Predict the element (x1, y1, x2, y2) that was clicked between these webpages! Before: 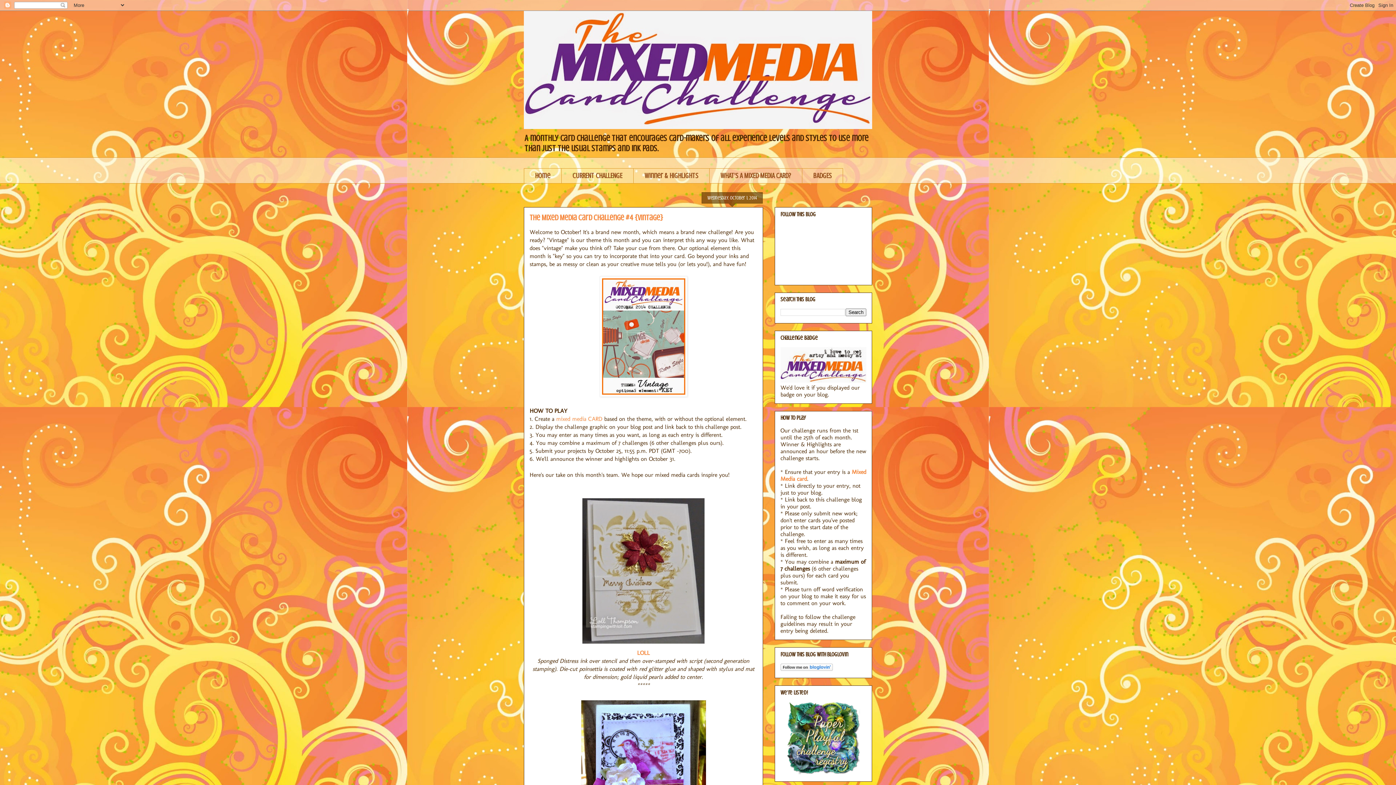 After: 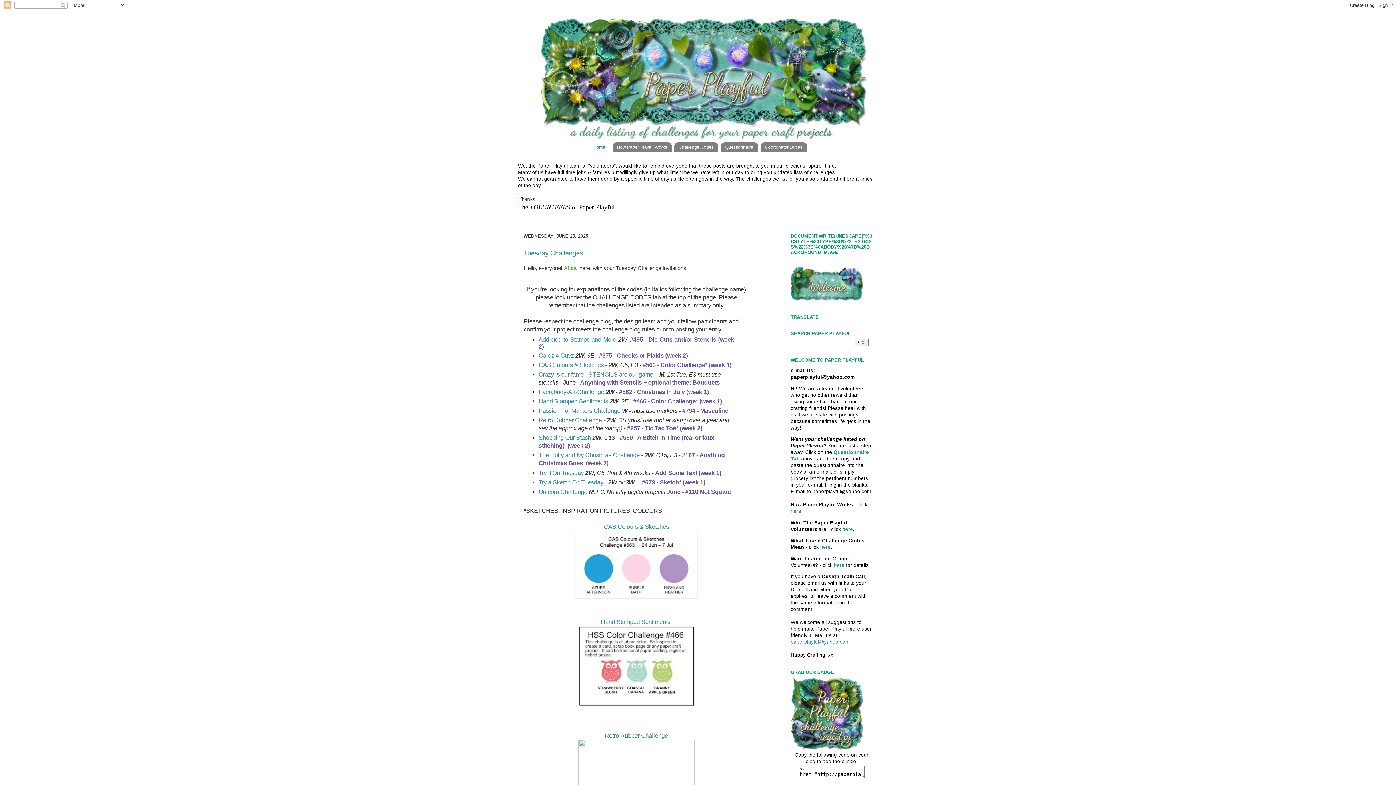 Action: bbox: (787, 769, 860, 776)